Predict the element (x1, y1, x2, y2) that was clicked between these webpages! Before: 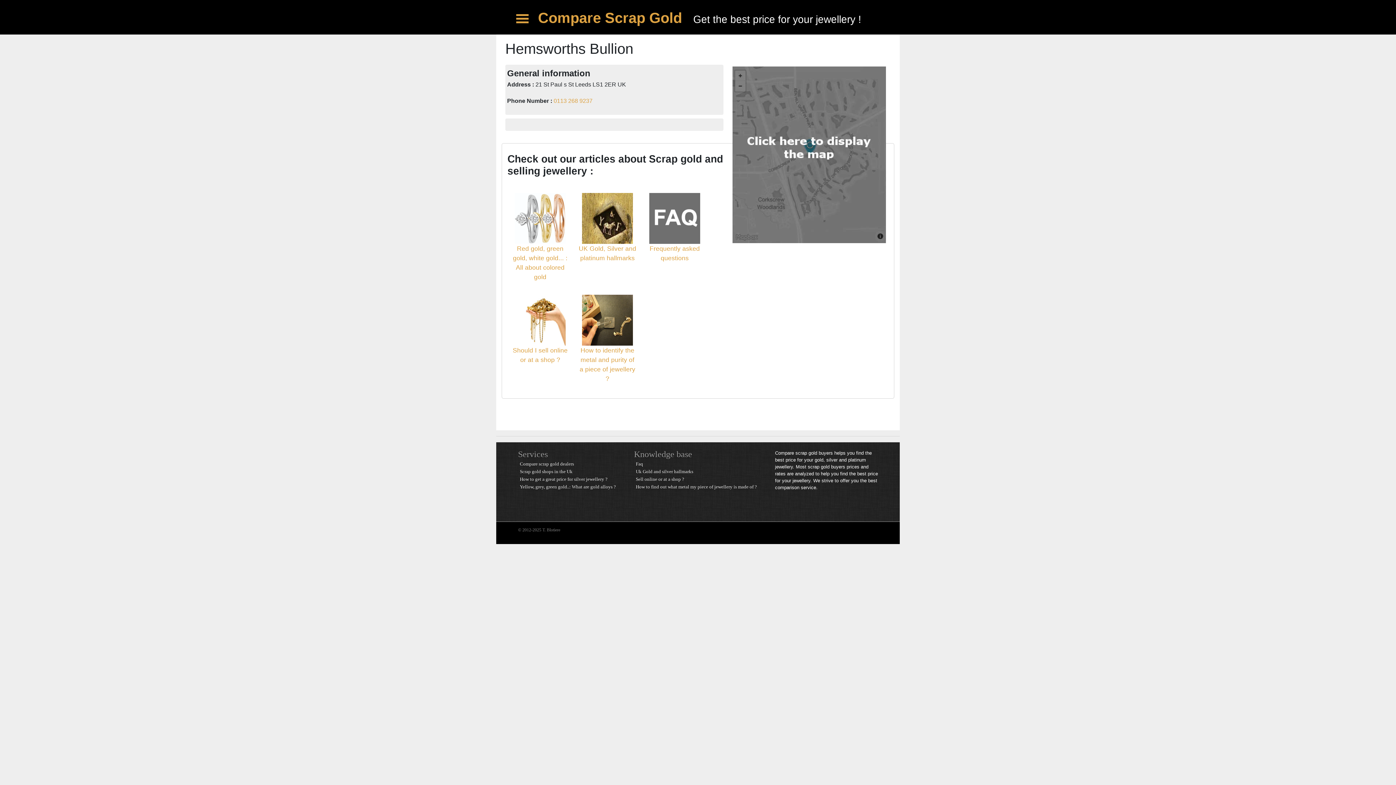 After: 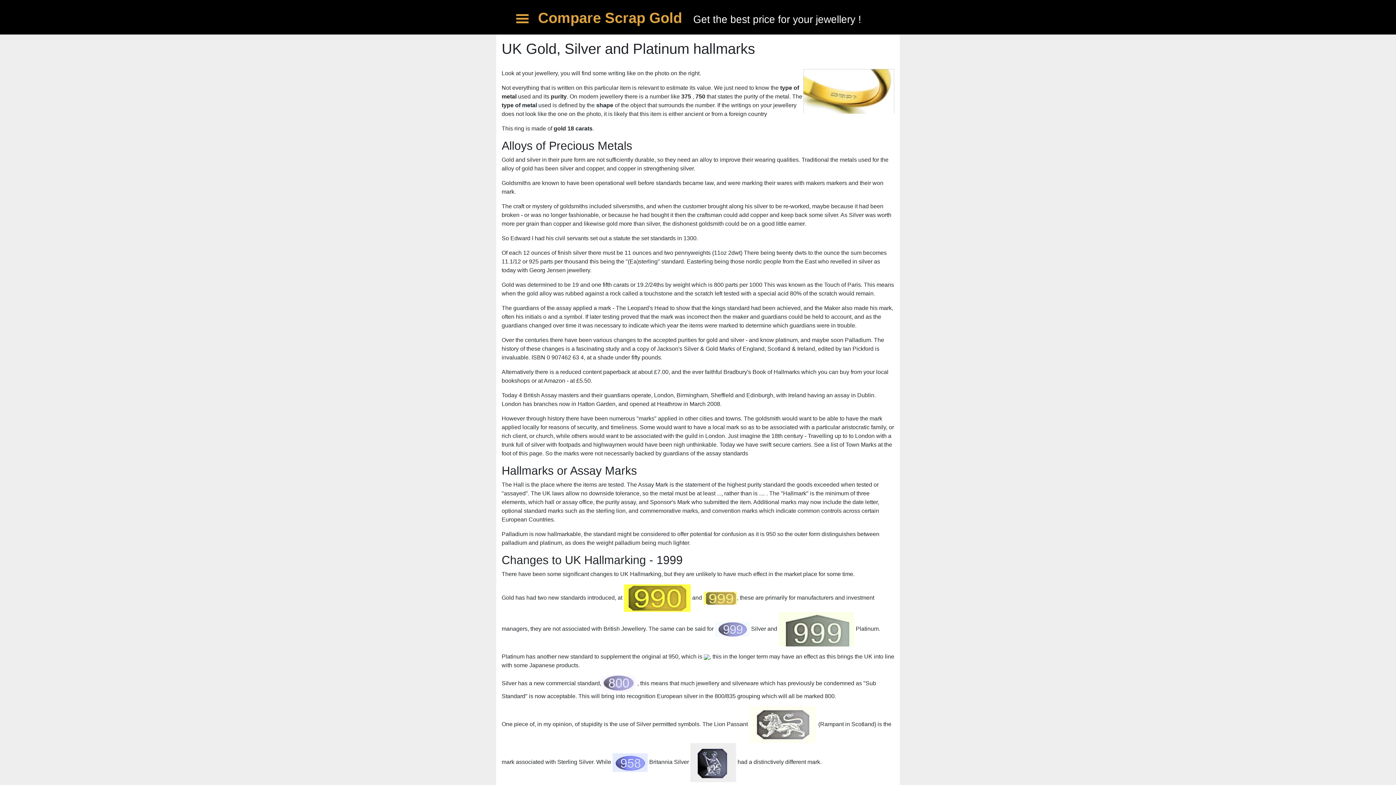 Action: label: Uk Gold and silver hallmarks bbox: (636, 469, 693, 474)